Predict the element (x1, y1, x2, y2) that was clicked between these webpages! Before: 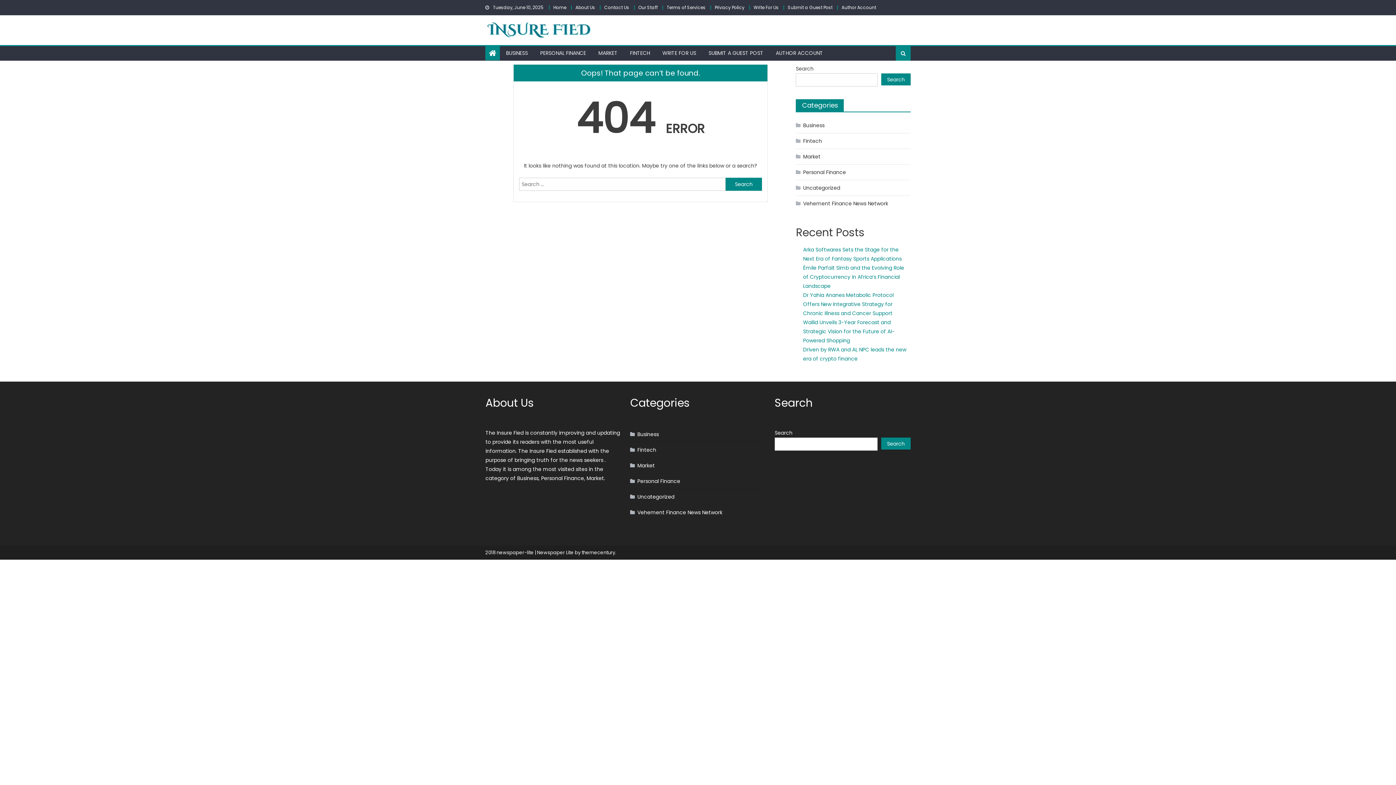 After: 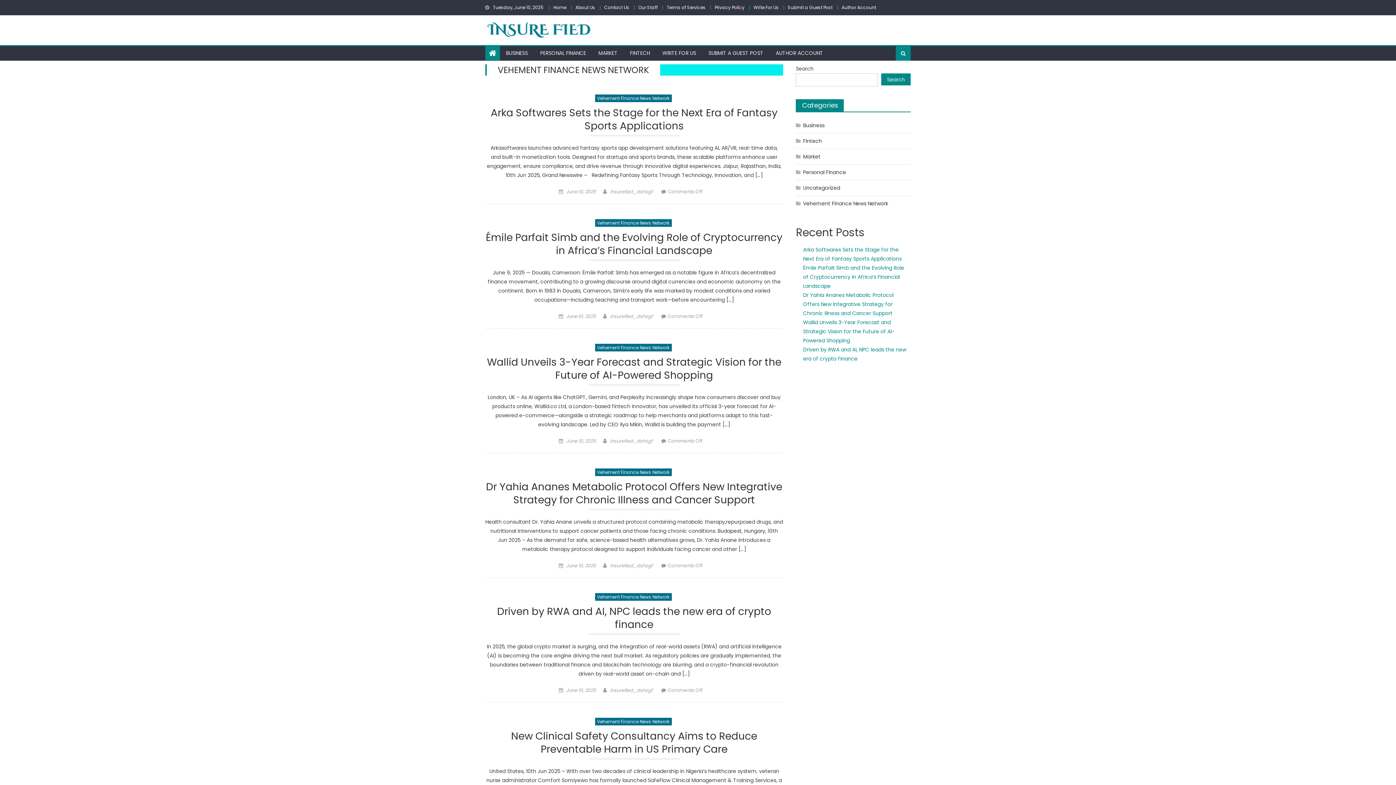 Action: label: Vehement Finance News Network bbox: (630, 507, 722, 518)